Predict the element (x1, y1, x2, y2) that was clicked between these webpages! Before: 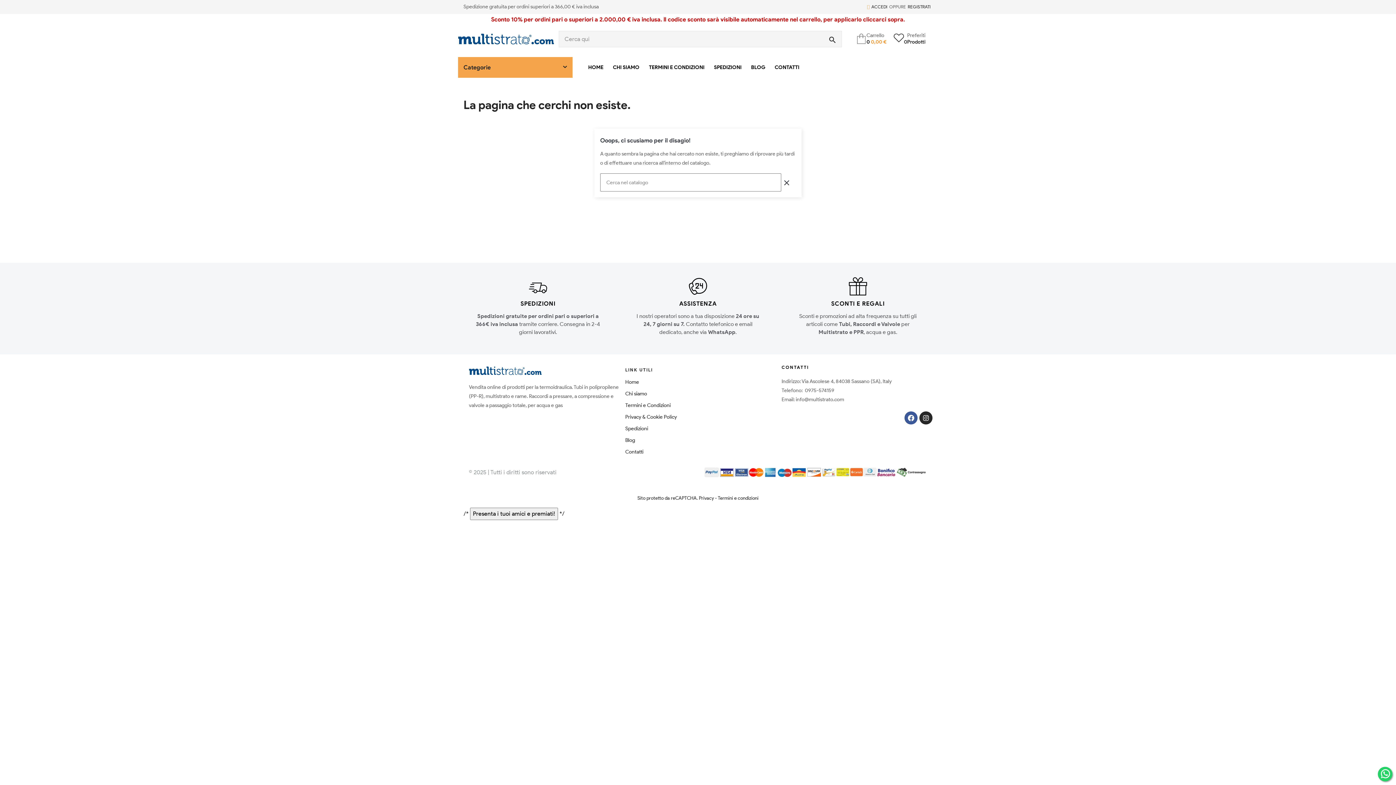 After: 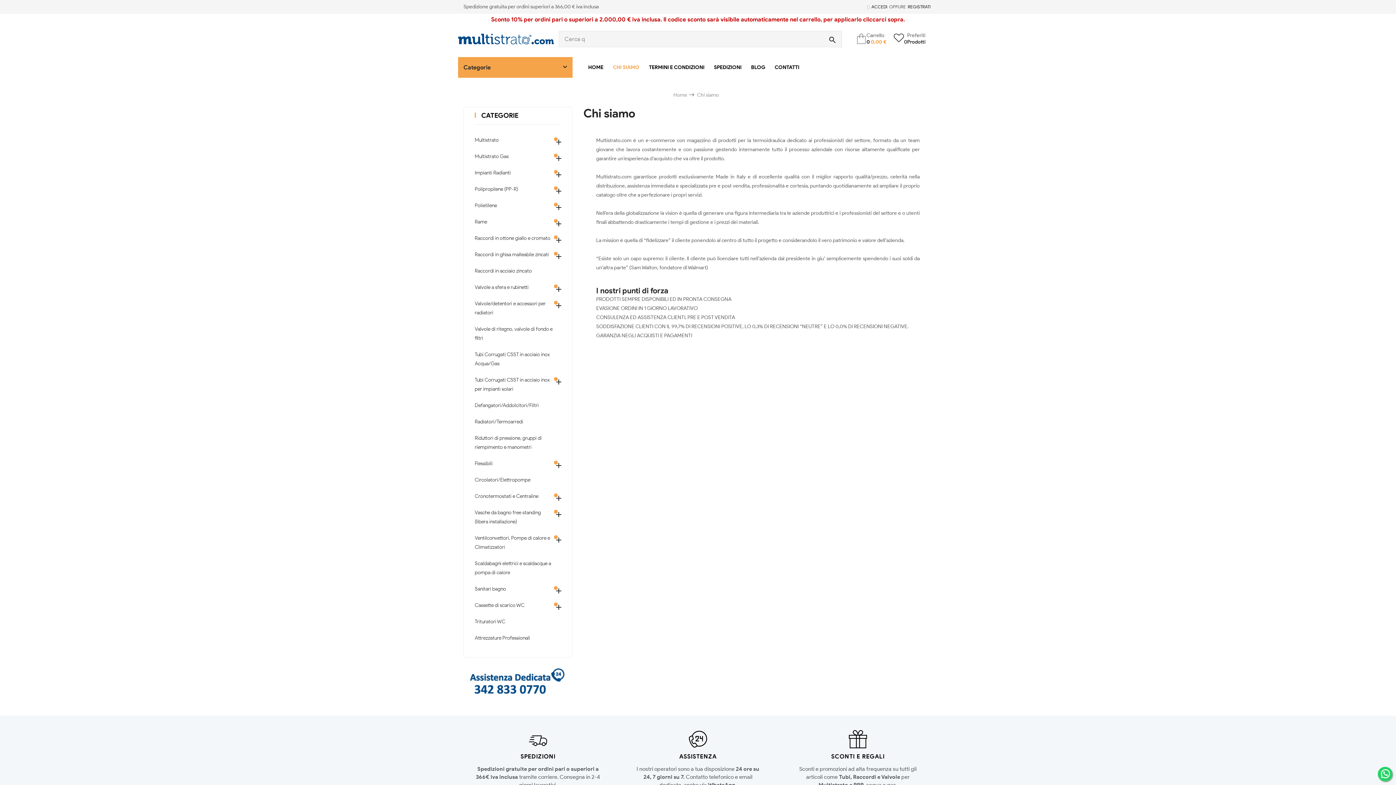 Action: label: CHI SIAMO bbox: (608, 57, 644, 77)